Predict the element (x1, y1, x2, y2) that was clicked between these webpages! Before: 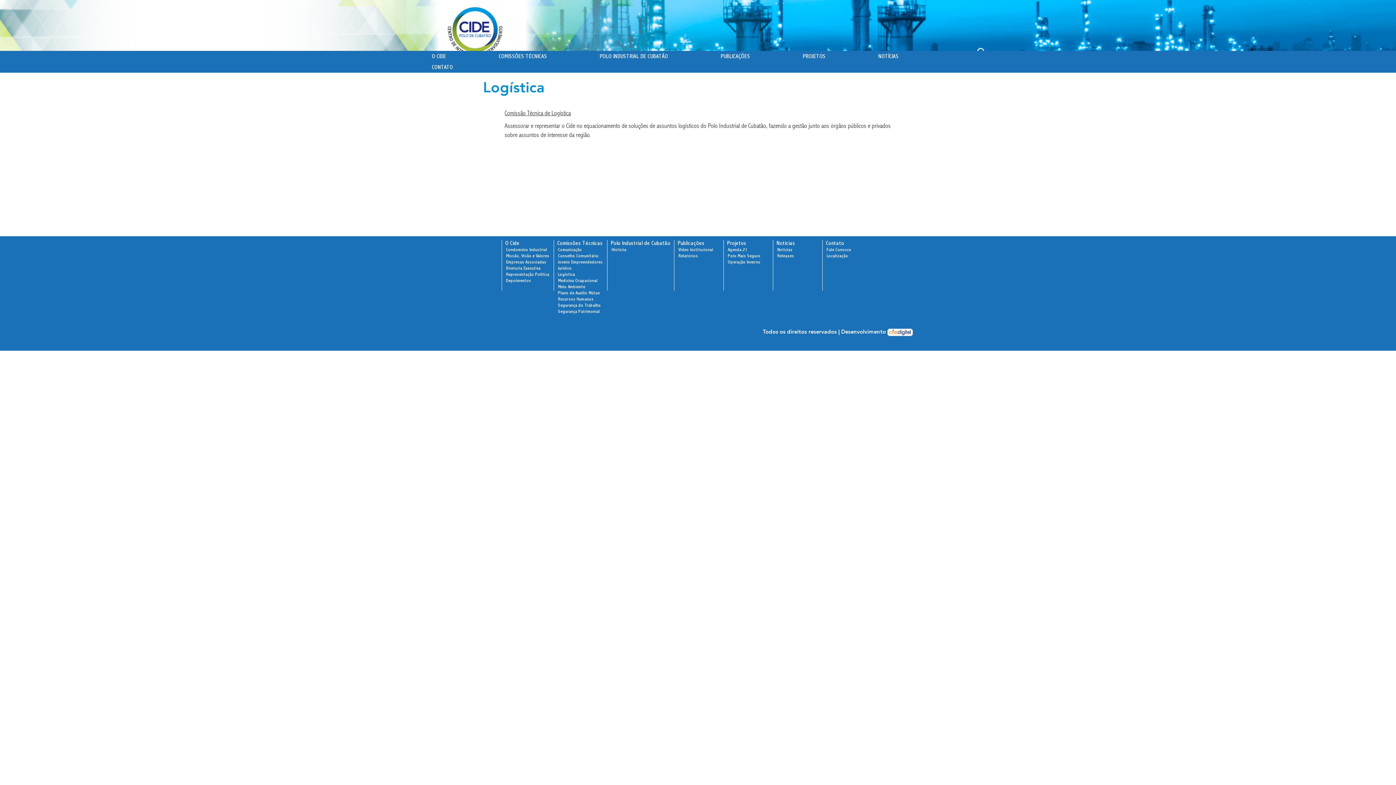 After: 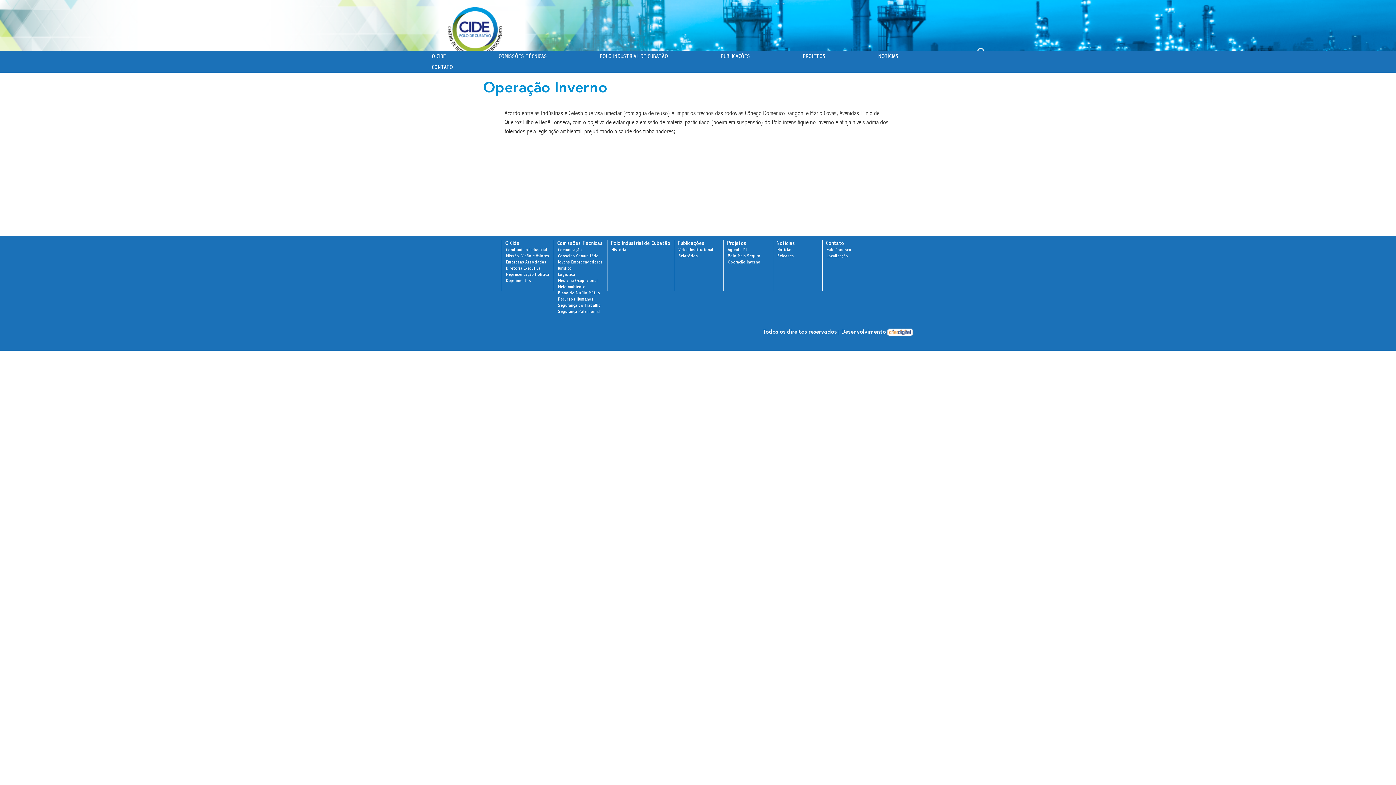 Action: bbox: (726, 259, 770, 265) label: Operação Inverno